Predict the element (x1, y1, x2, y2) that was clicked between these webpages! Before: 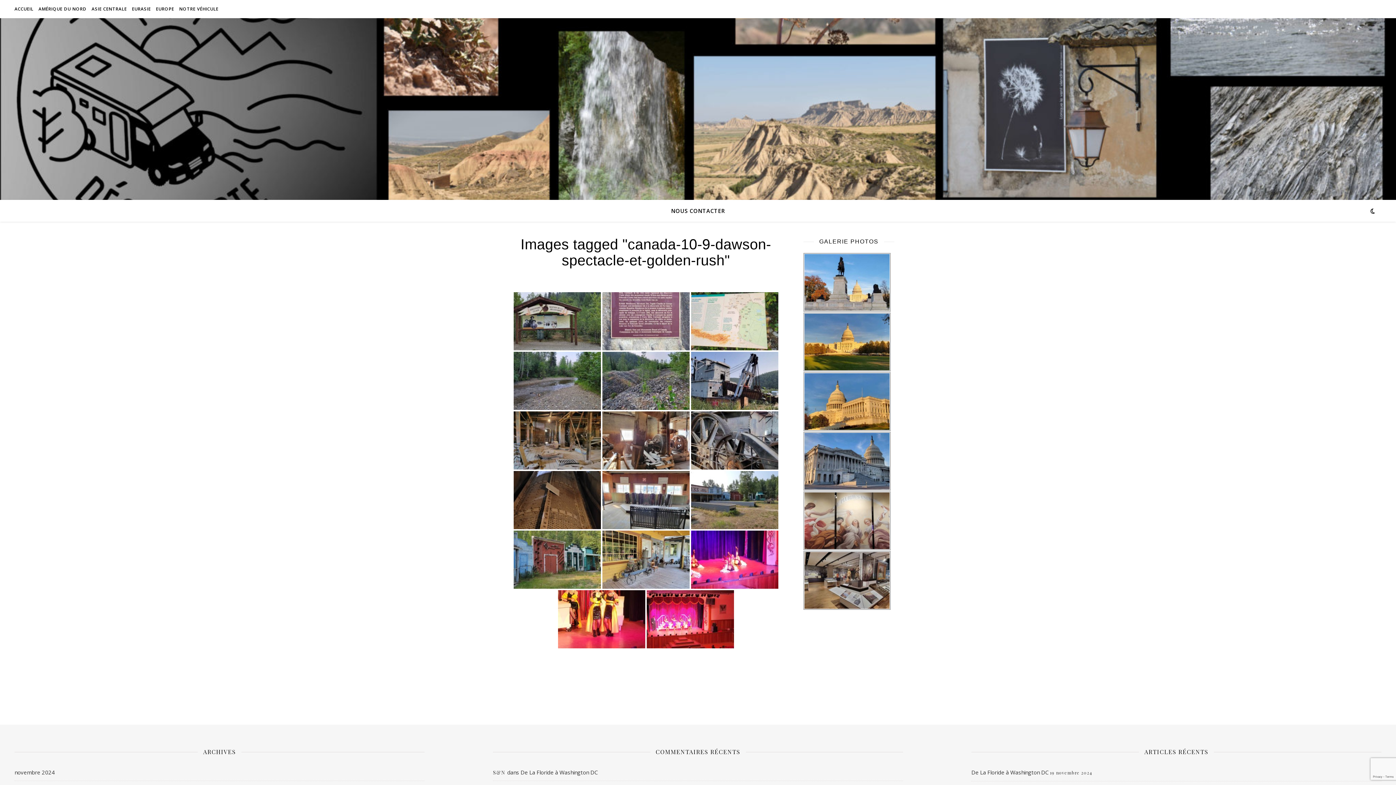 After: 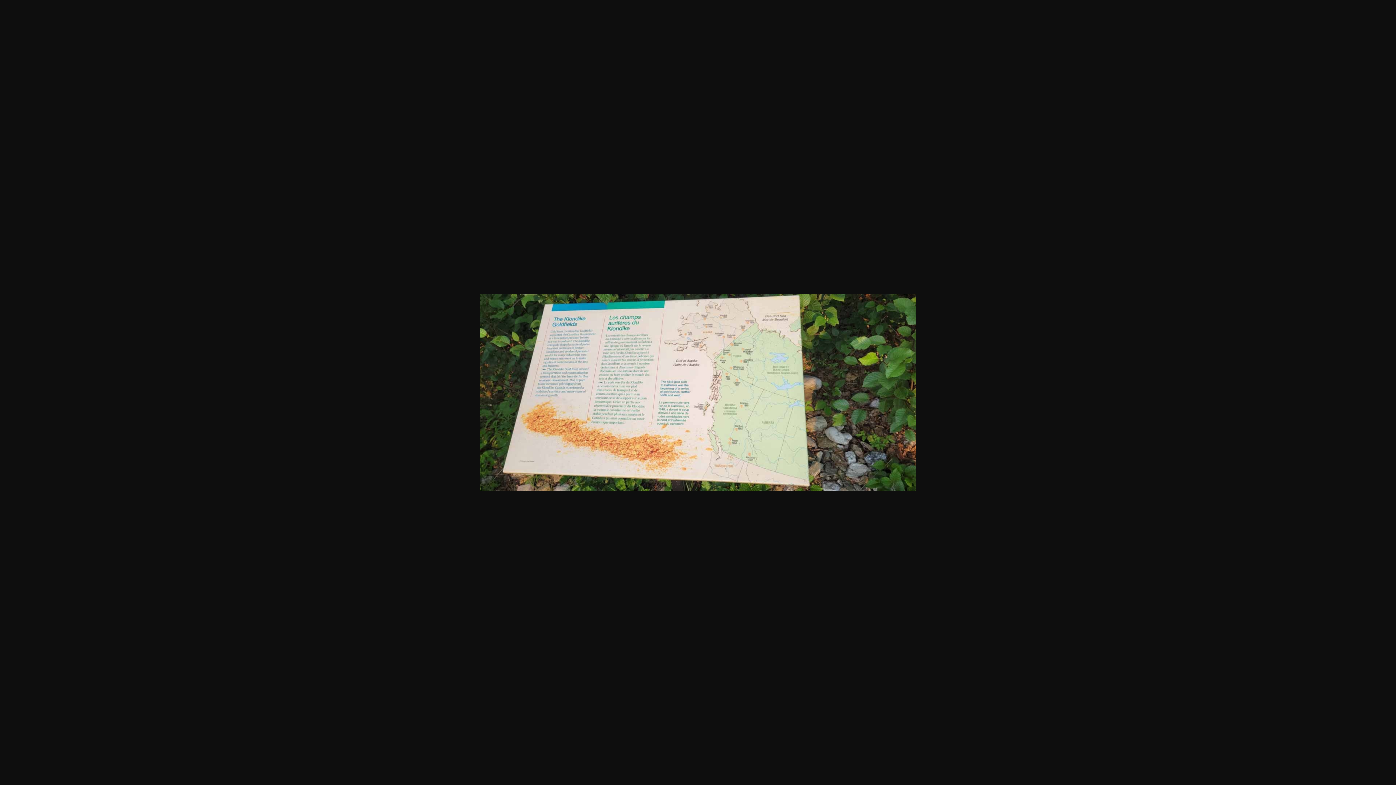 Action: bbox: (691, 292, 778, 350)